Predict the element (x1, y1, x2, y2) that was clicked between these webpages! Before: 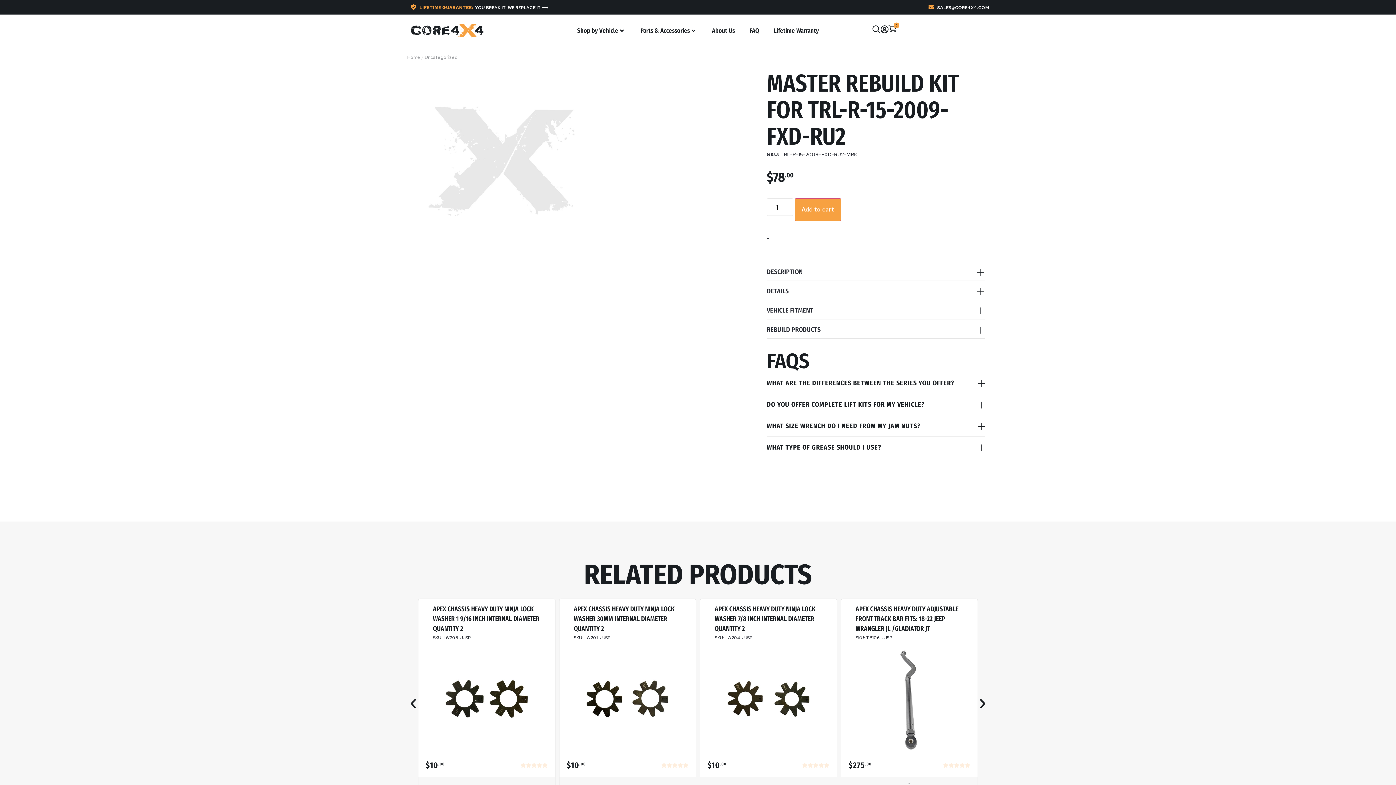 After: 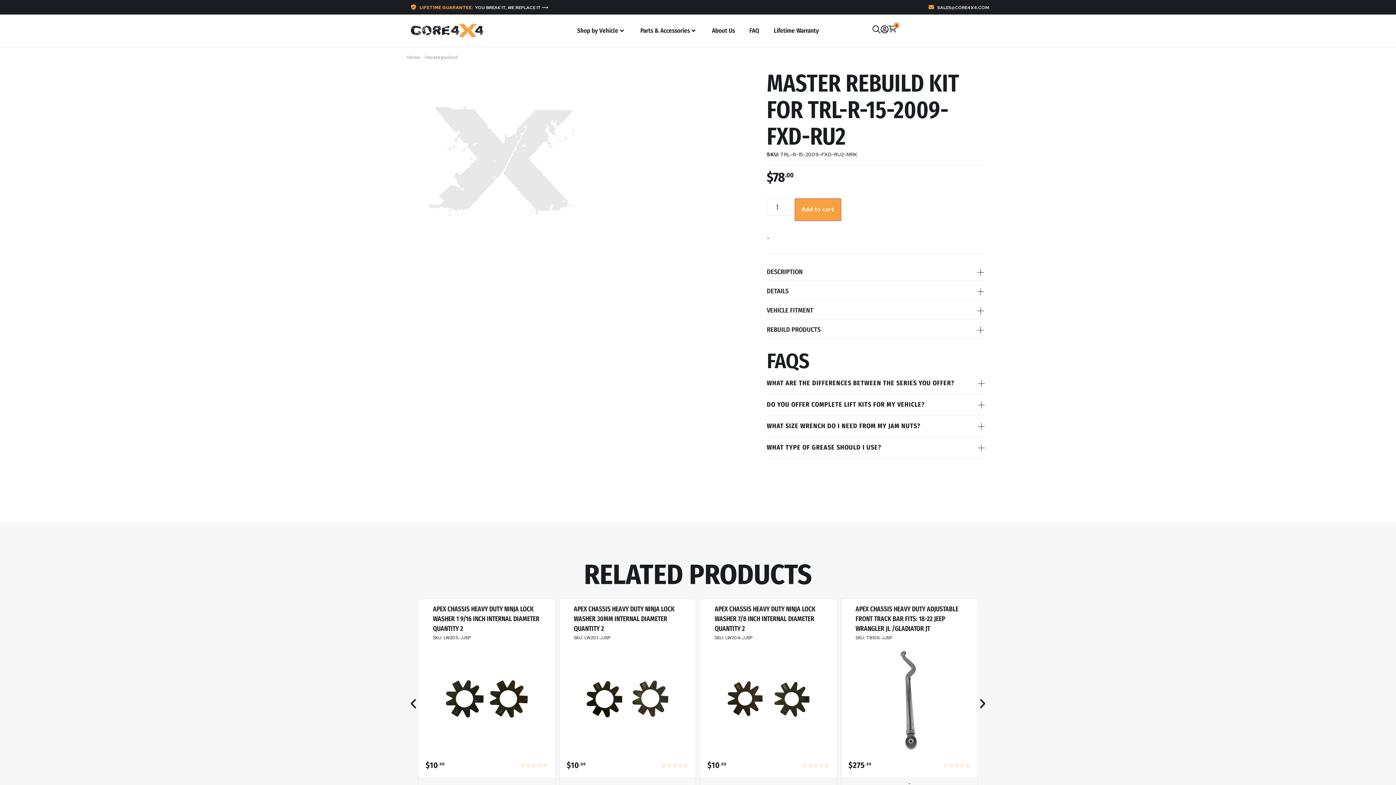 Action: label: SALES@CORE4X4.COM bbox: (928, 4, 989, 11)